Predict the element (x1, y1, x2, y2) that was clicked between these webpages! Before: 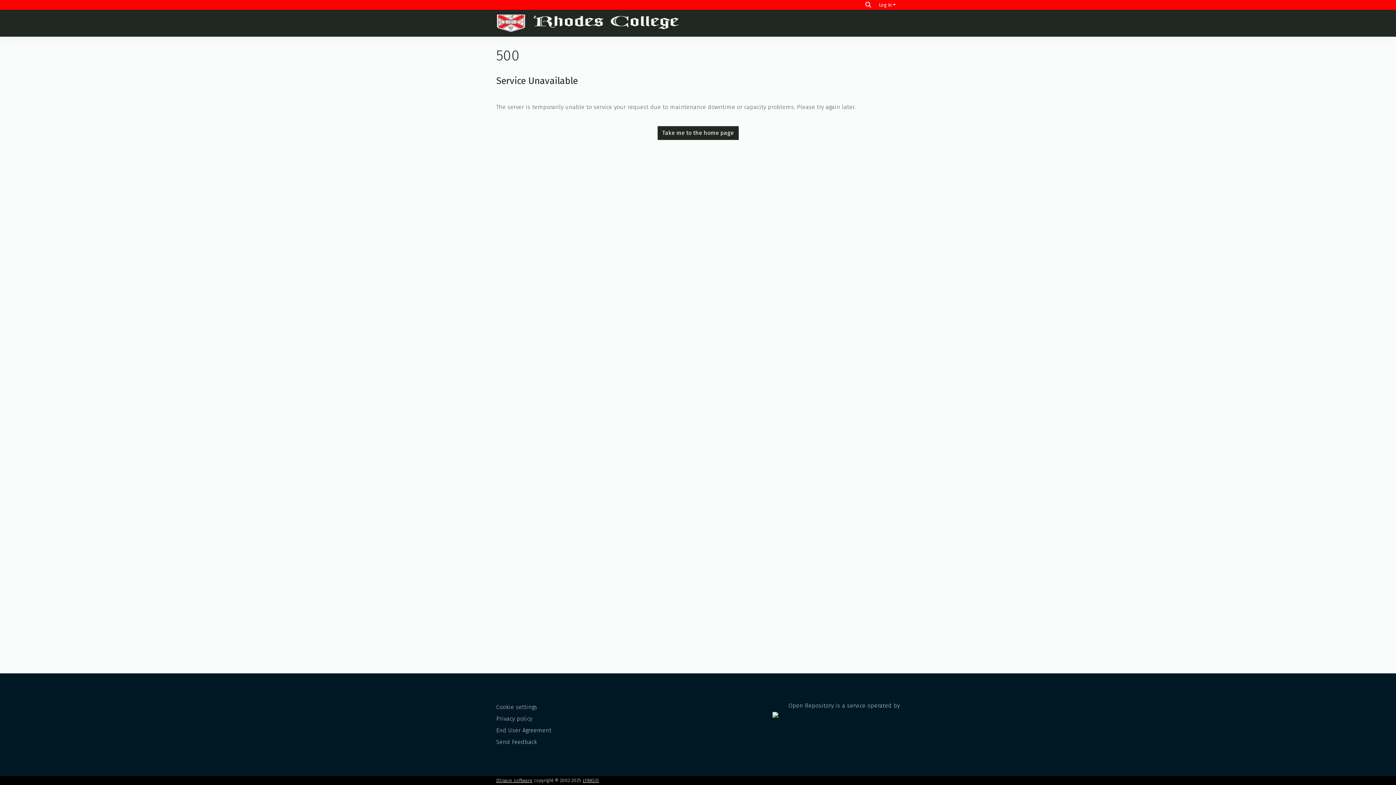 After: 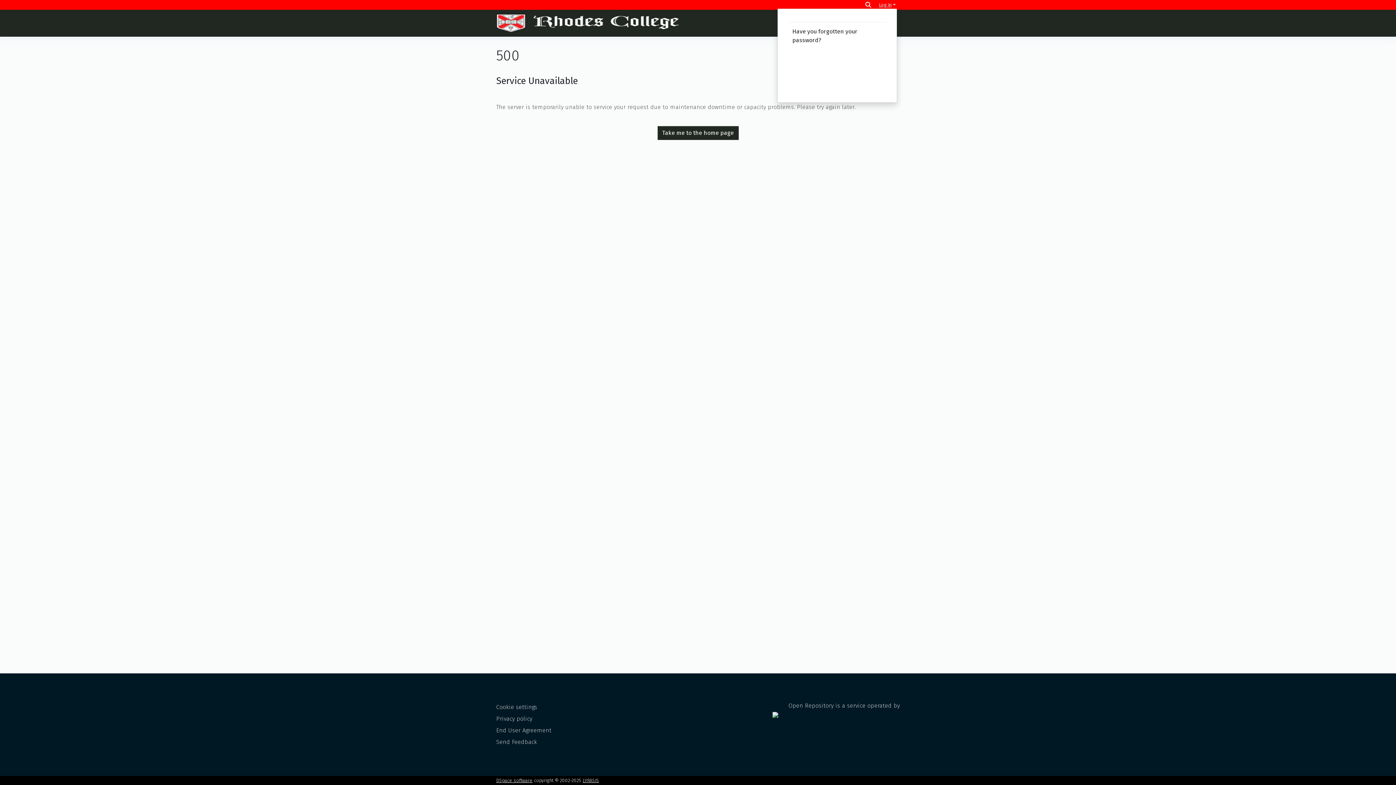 Action: label: Log In bbox: (877, 2, 897, 7)